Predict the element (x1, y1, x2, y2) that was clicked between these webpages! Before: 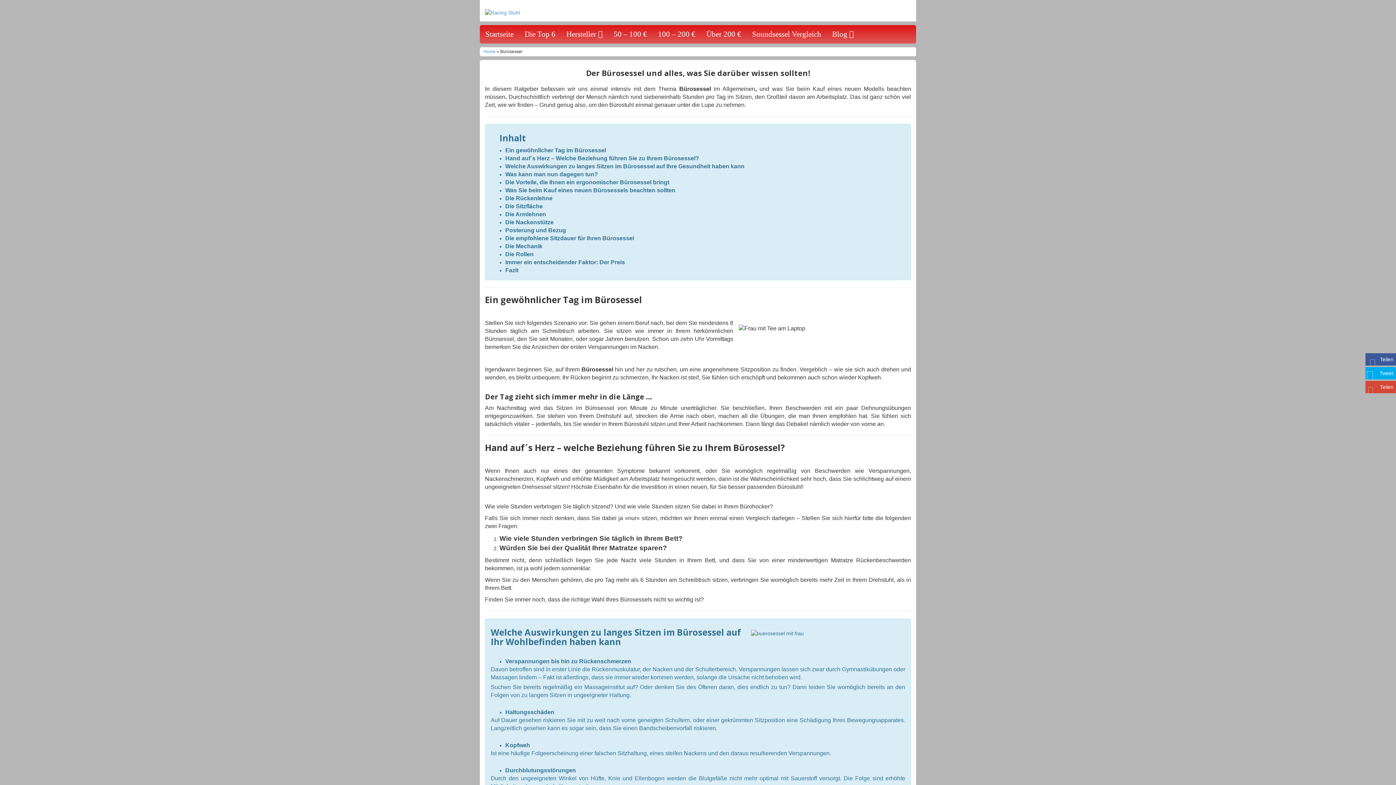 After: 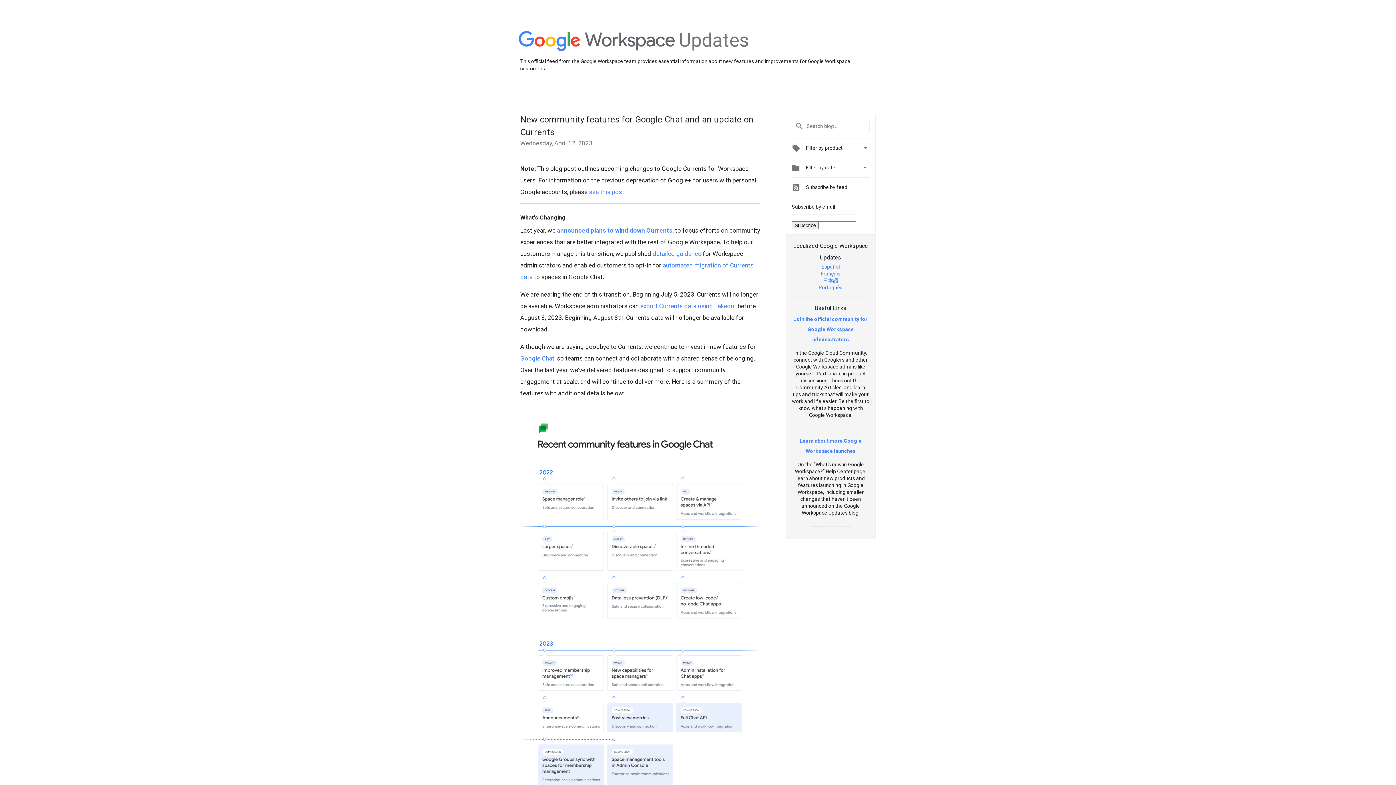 Action: label: Teilen bbox: (1365, 380, 1396, 393)